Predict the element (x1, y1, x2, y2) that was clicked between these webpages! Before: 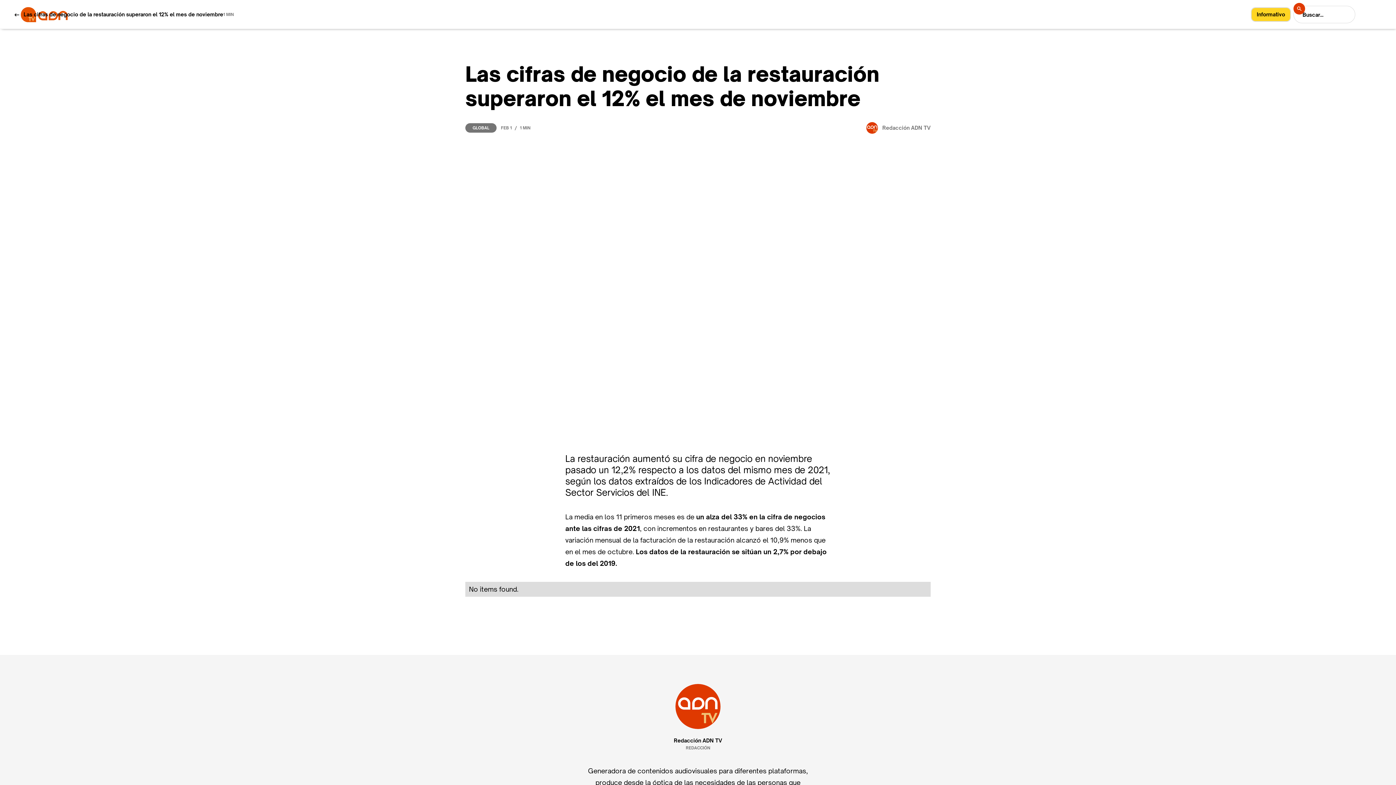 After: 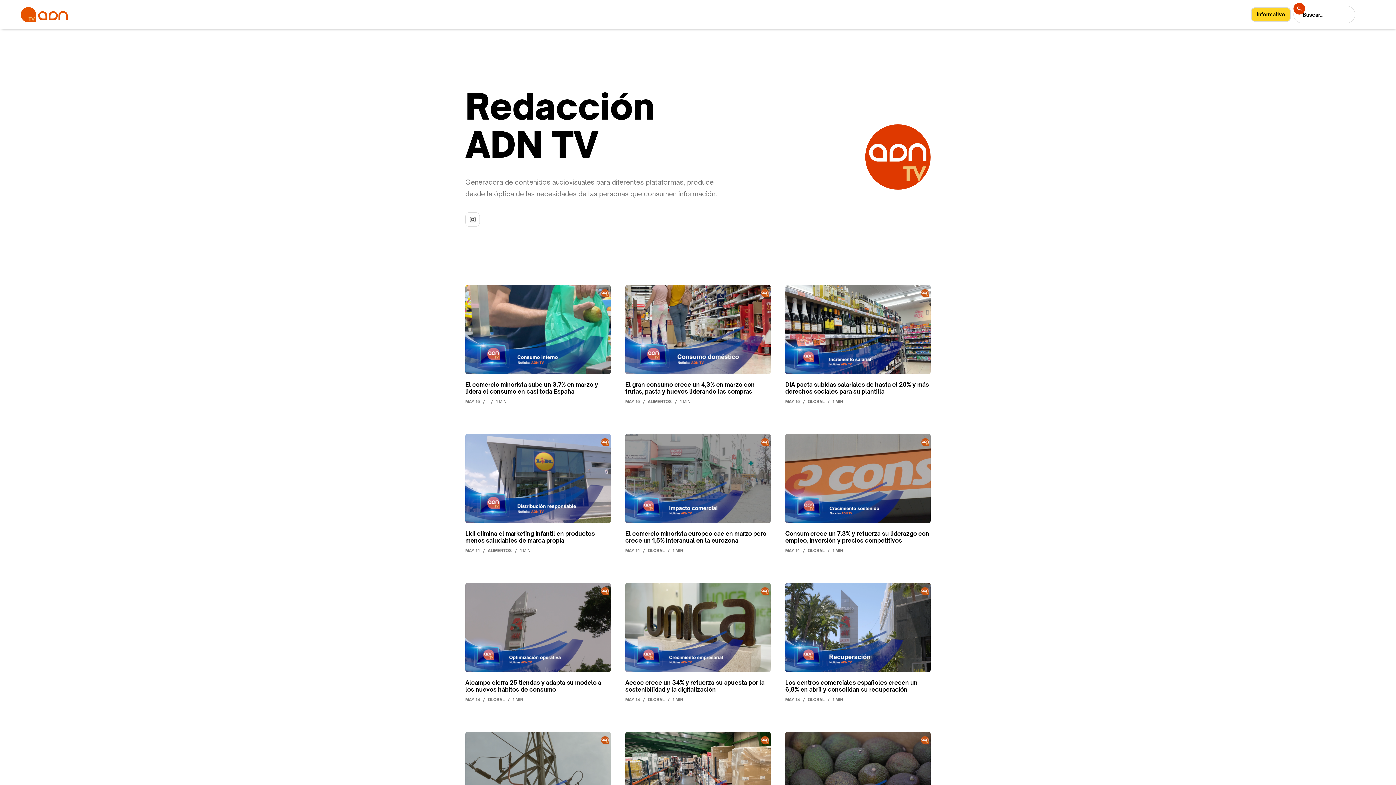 Action: bbox: (866, 122, 930, 133) label: Redacción ADN TV